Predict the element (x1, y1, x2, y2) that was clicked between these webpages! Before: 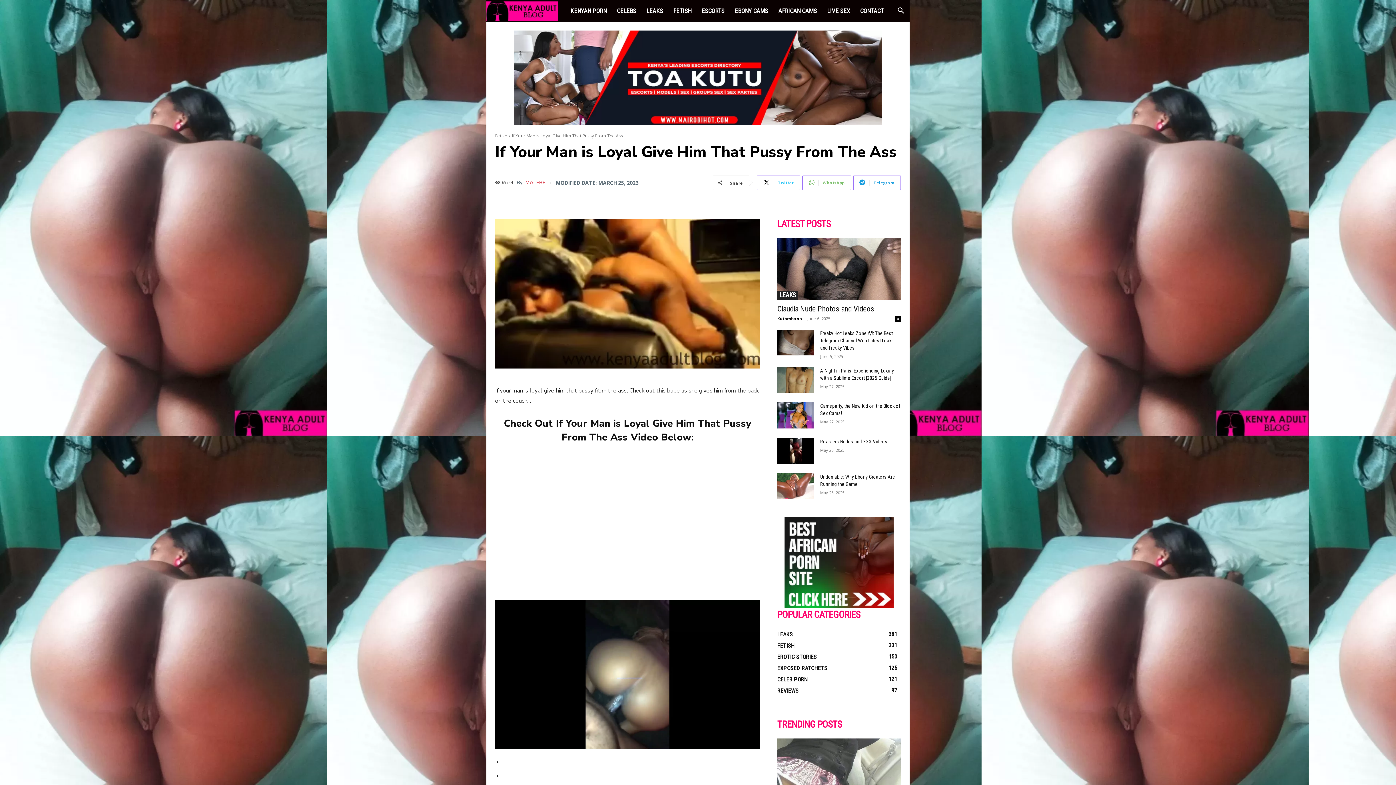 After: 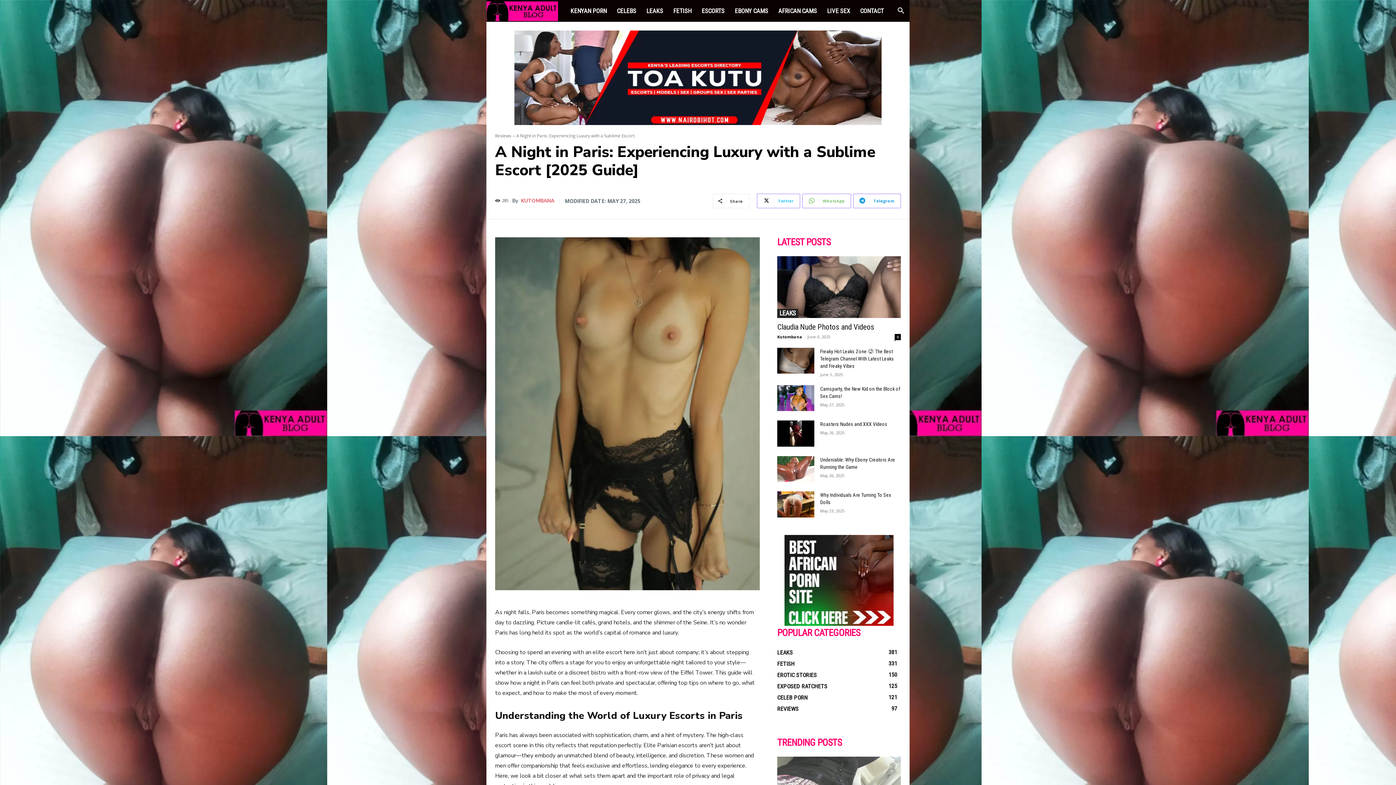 Action: bbox: (777, 367, 814, 393)